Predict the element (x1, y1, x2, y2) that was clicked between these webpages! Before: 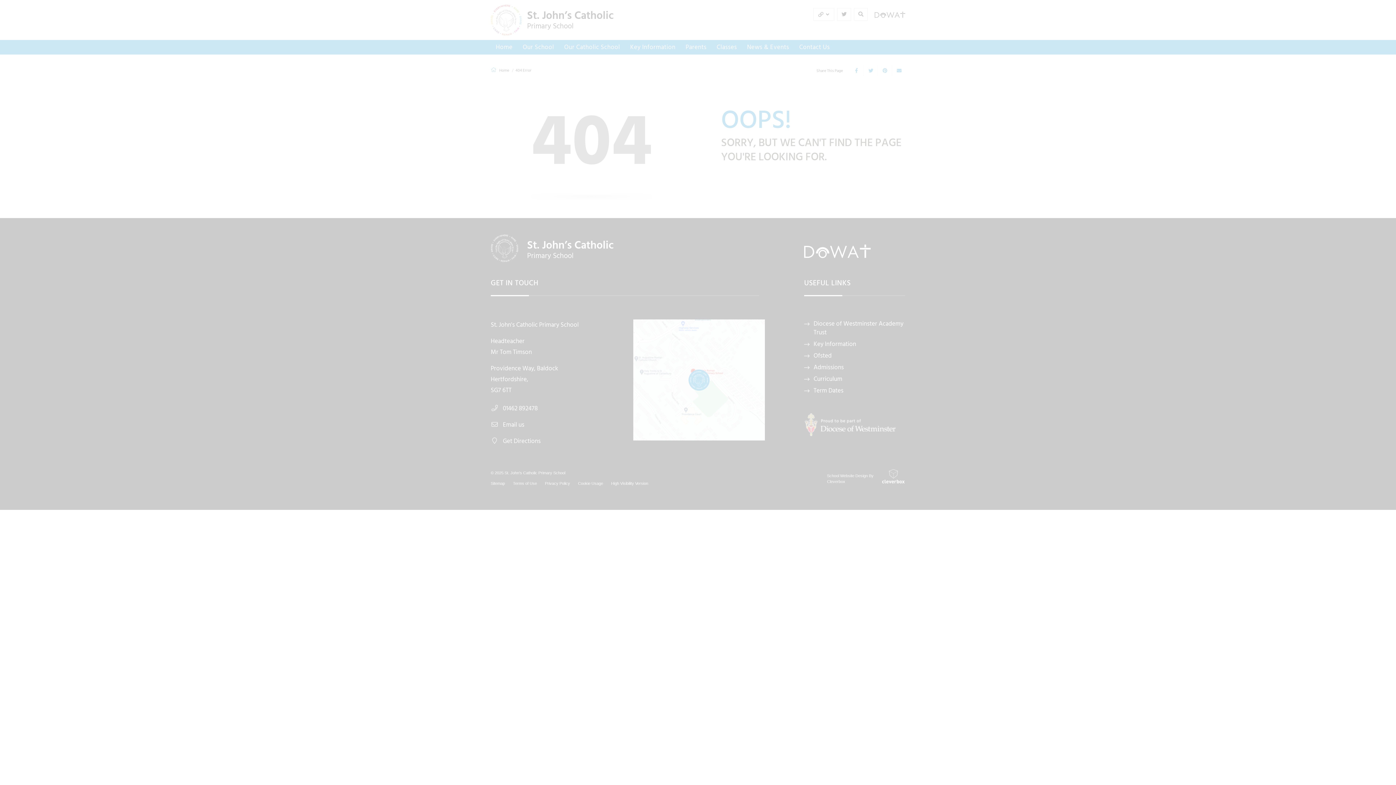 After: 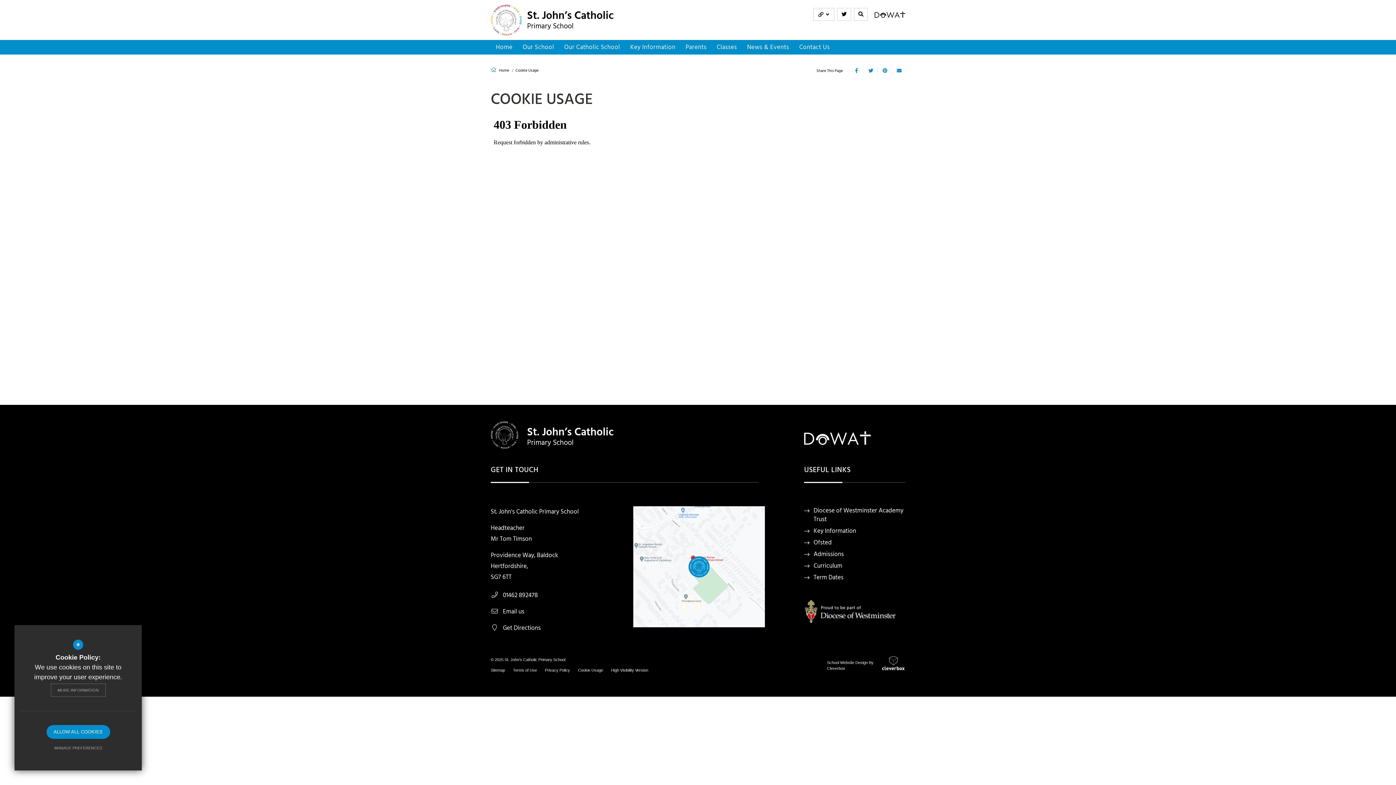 Action: label: MORE INFORMATION bbox: (50, 683, 106, 697)